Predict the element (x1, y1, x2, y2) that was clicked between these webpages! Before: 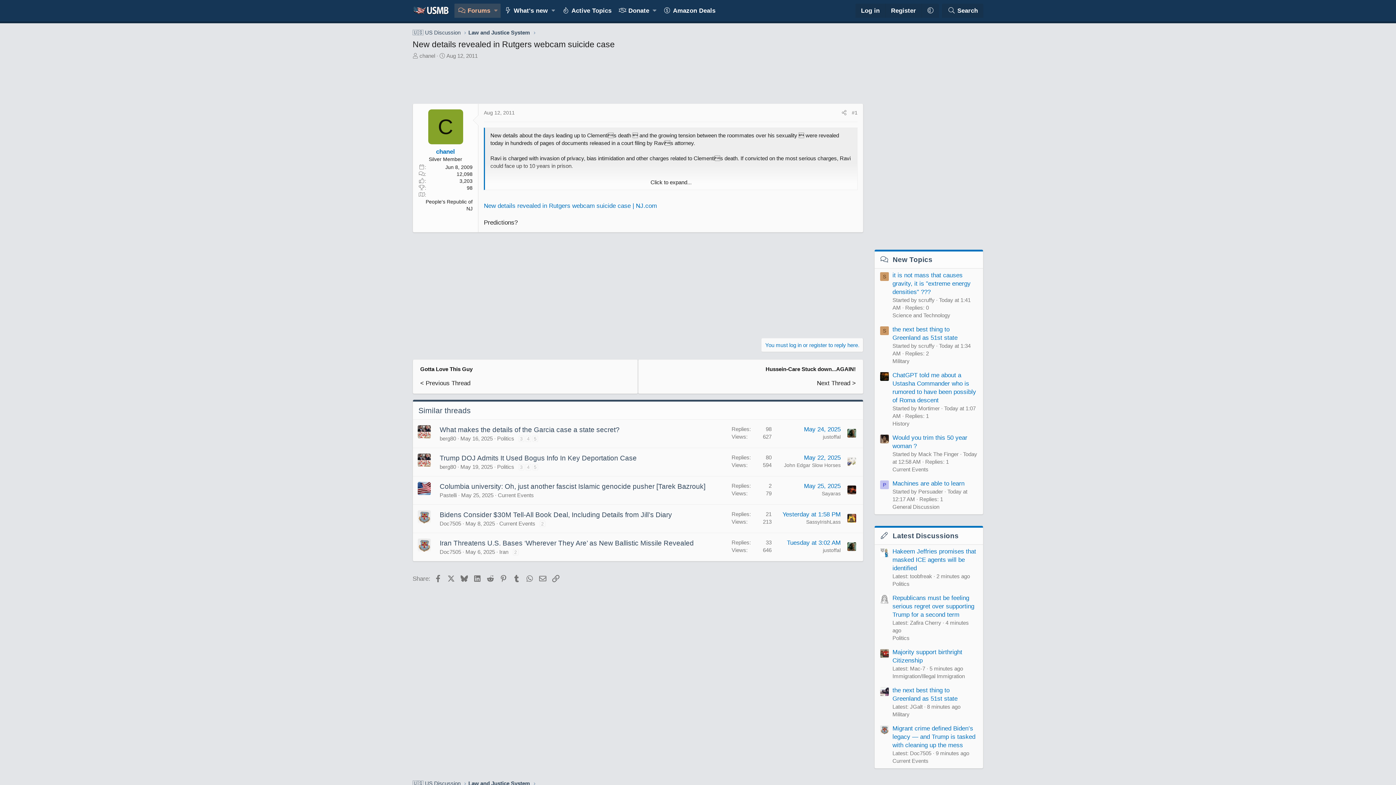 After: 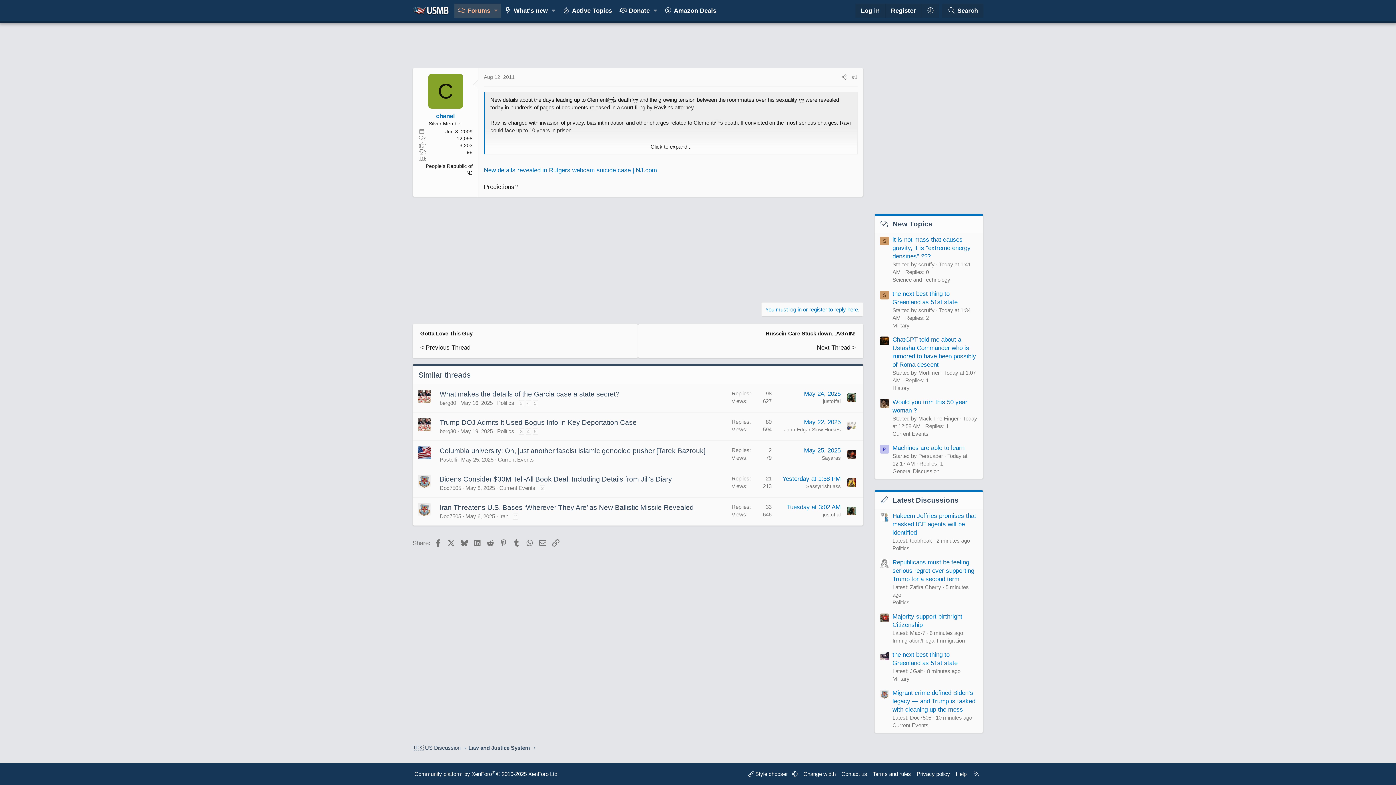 Action: label: #1 bbox: (852, 109, 857, 115)